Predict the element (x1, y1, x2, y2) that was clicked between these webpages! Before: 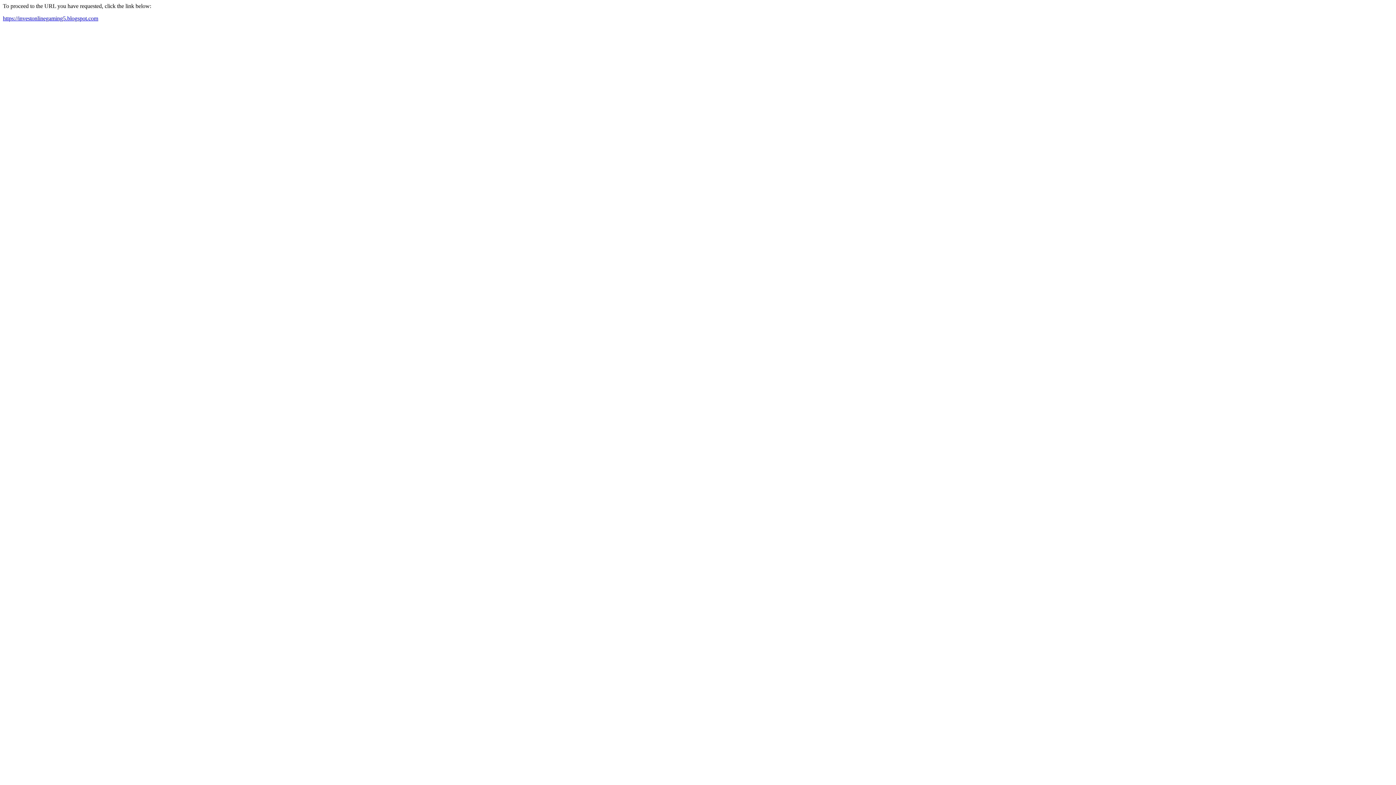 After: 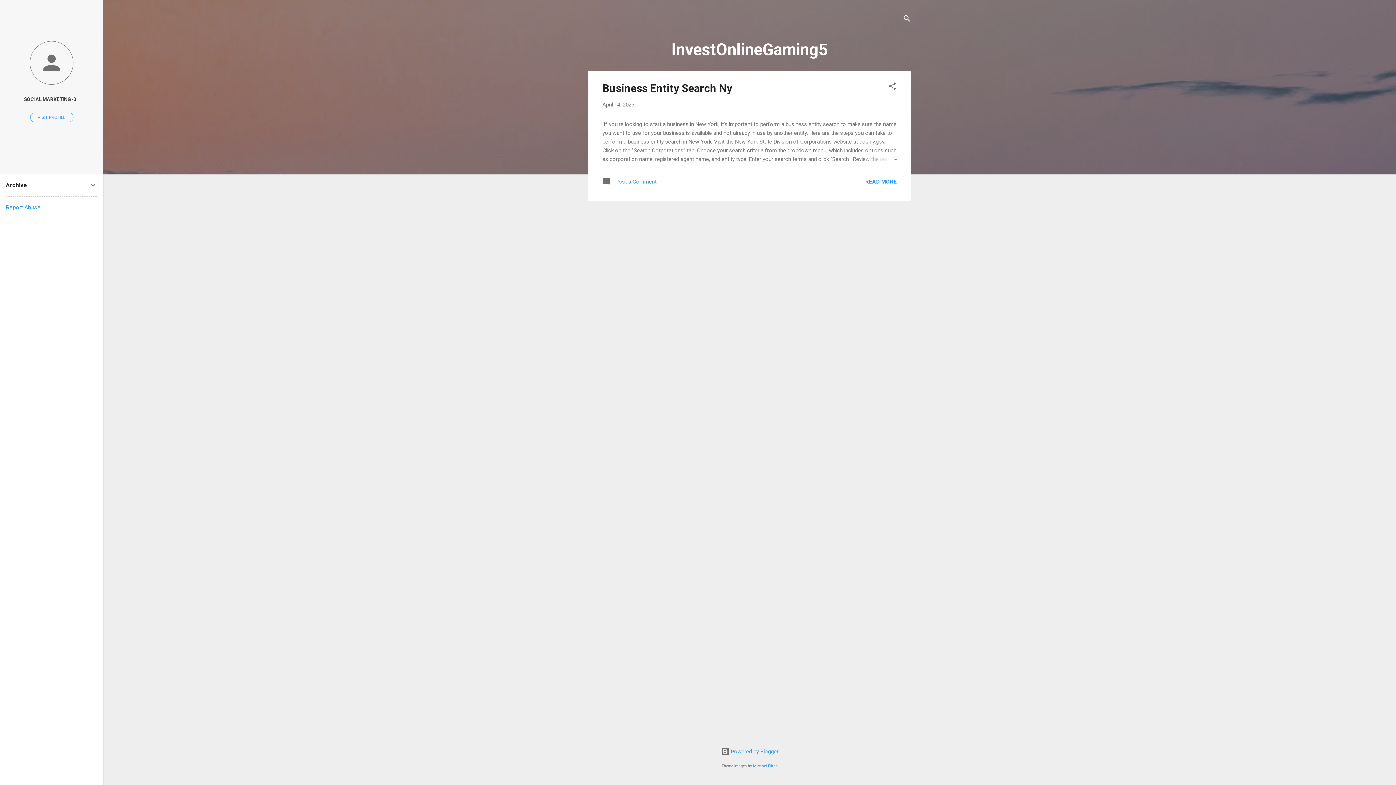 Action: bbox: (2, 15, 98, 21) label: https://investonlinegaming5.blogspot.com